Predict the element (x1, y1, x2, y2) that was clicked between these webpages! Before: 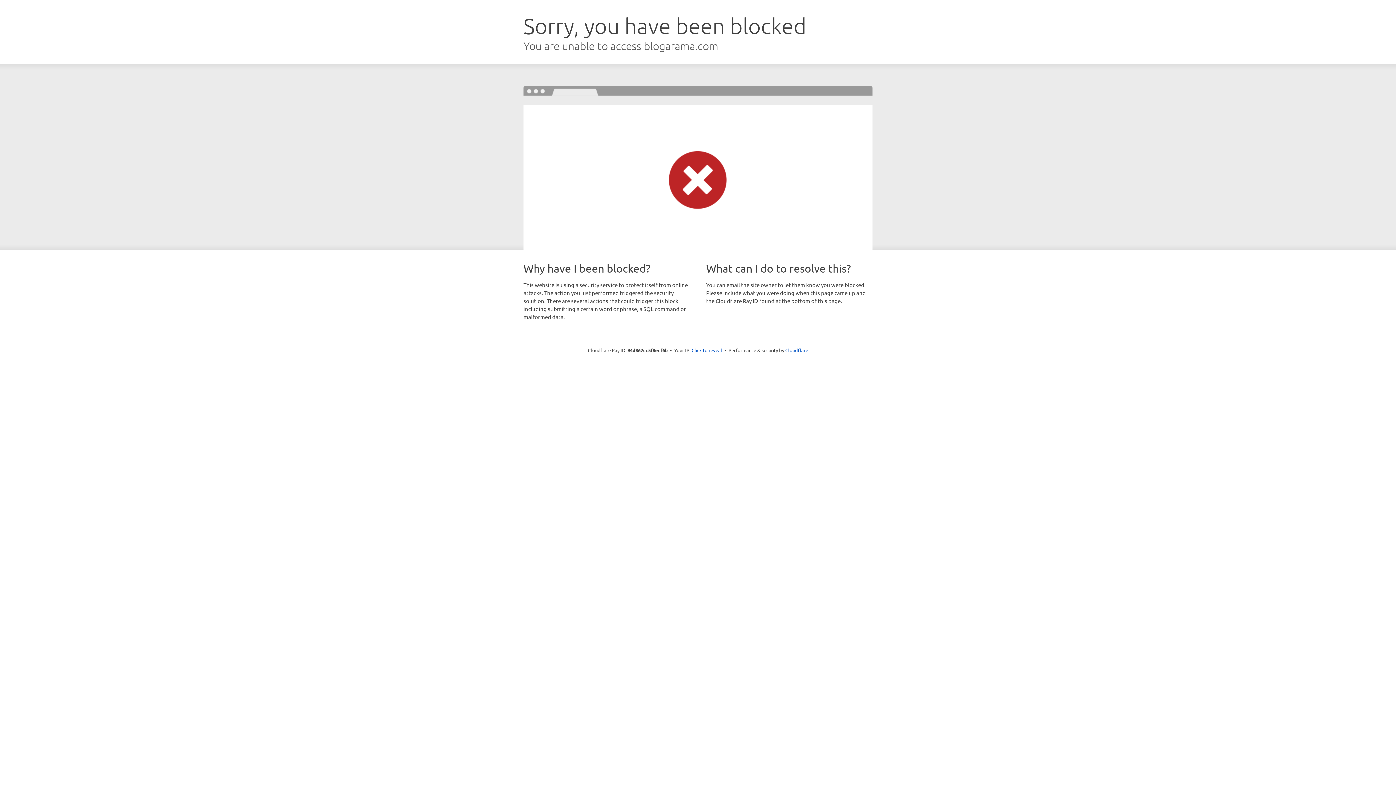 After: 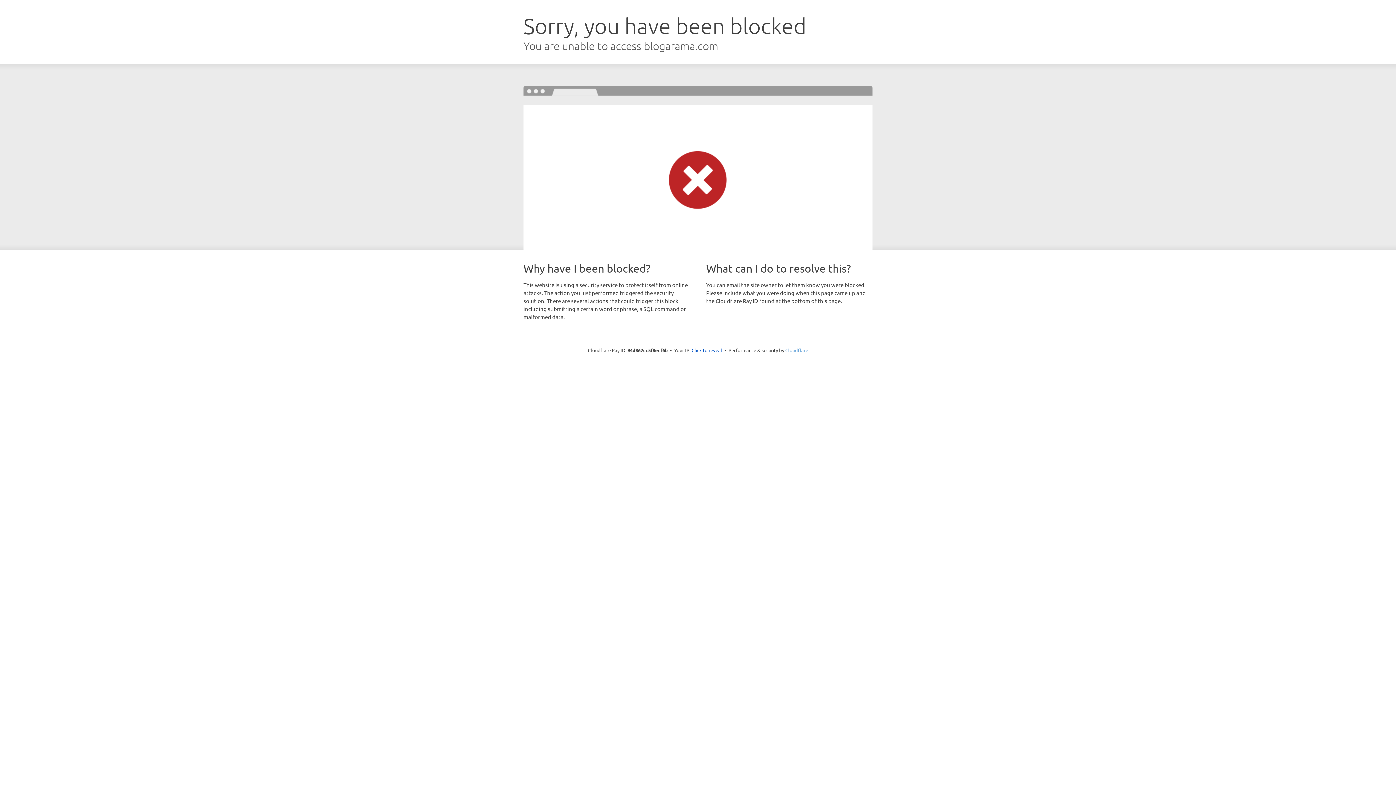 Action: label: Cloudflare bbox: (785, 347, 808, 353)